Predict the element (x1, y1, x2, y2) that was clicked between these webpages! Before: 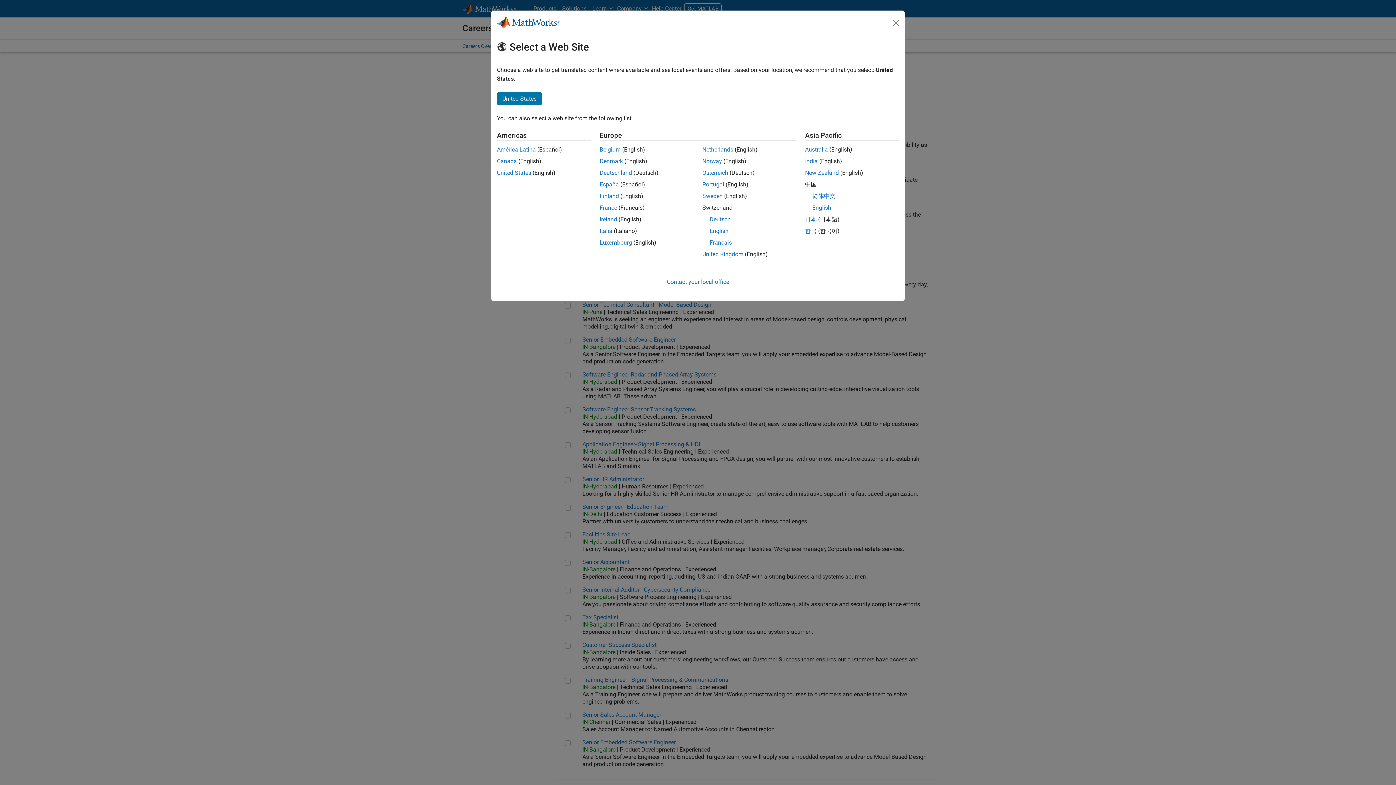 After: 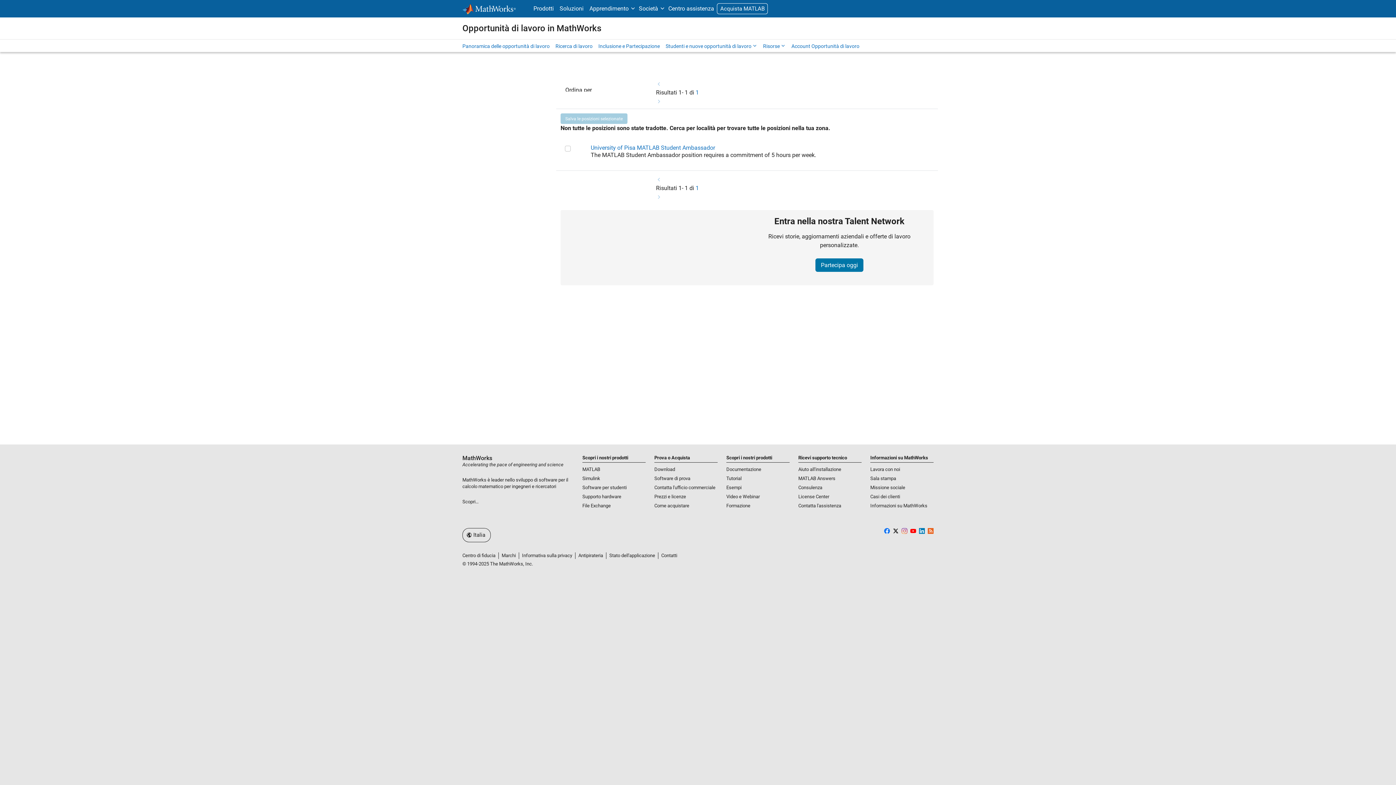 Action: bbox: (599, 227, 612, 234) label: Italia